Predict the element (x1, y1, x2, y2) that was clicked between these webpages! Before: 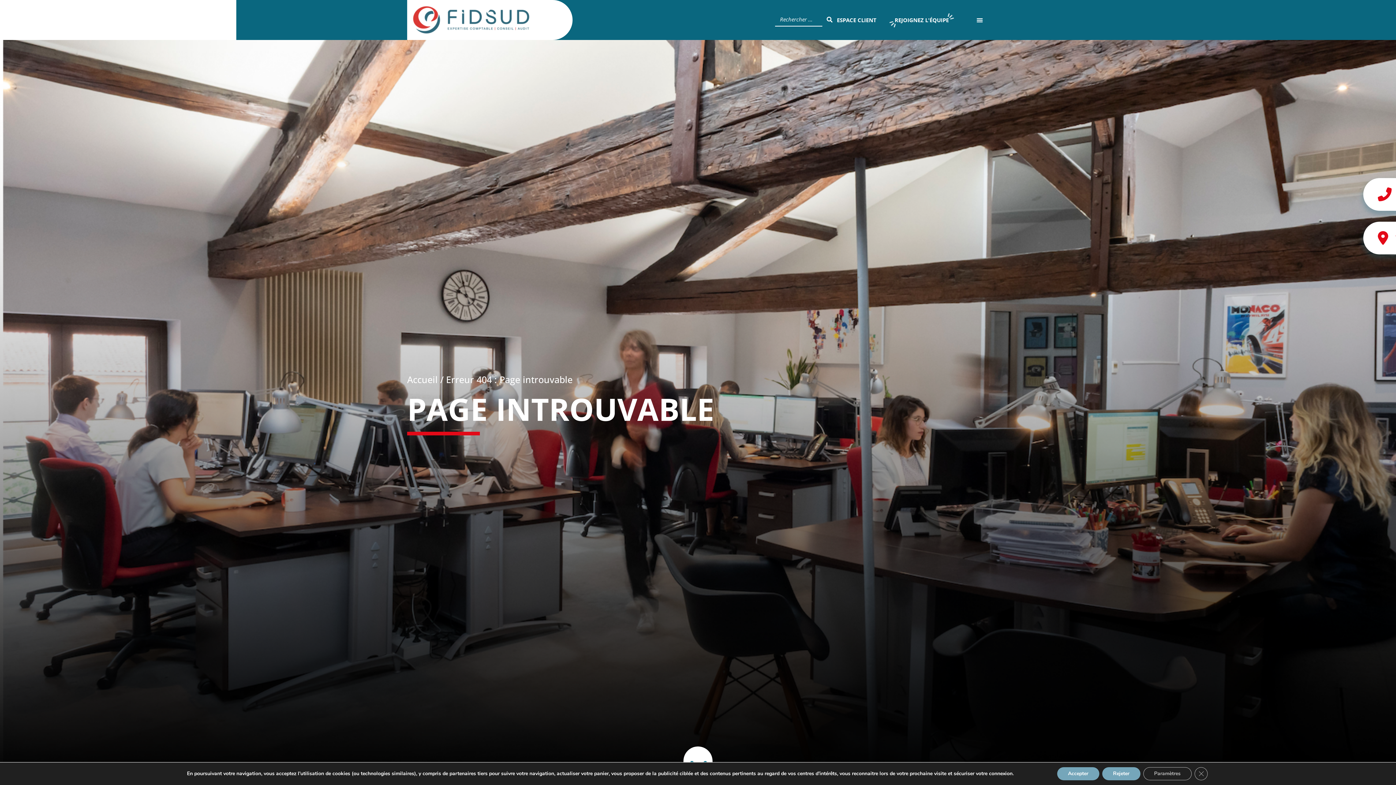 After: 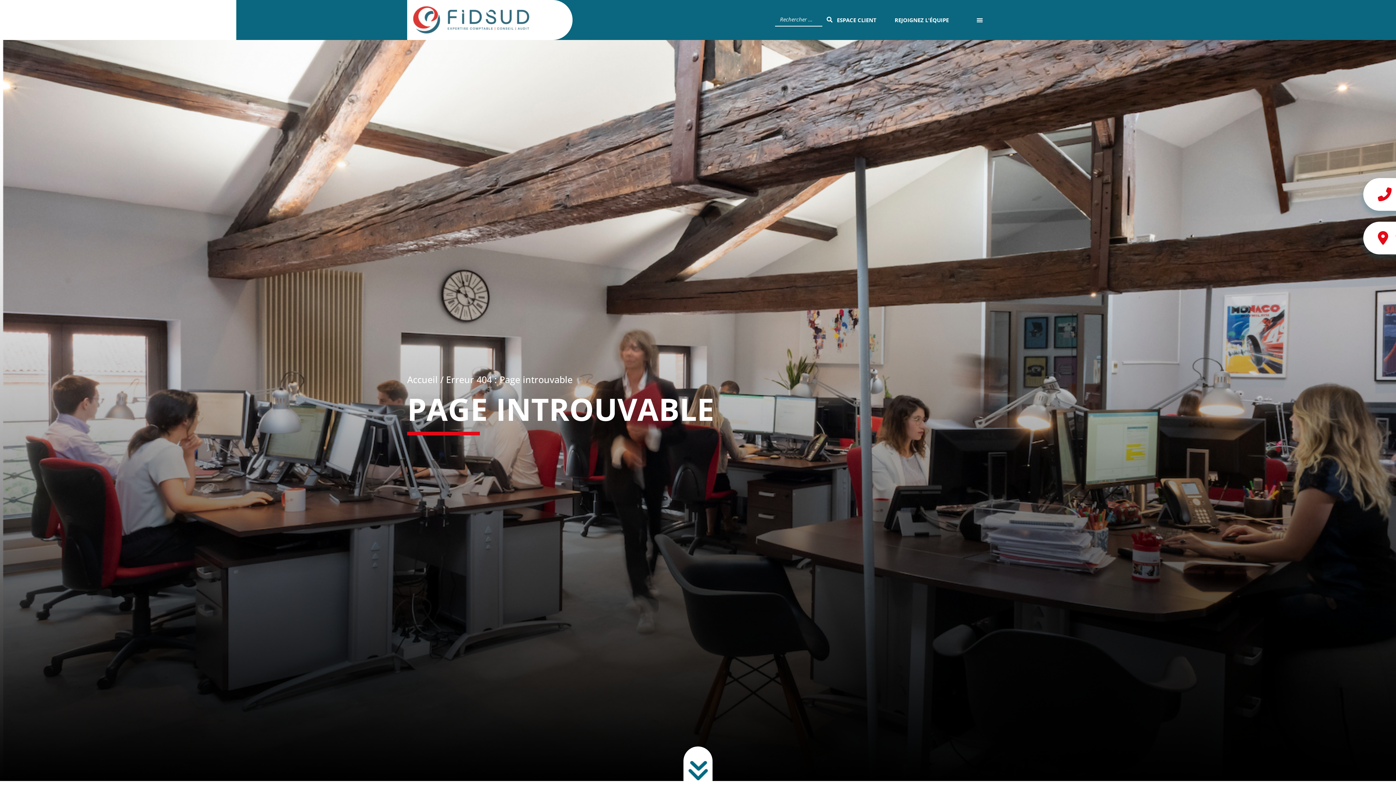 Action: label: Fermer la bannière des cookies GDPR bbox: (1194, 767, 1207, 780)